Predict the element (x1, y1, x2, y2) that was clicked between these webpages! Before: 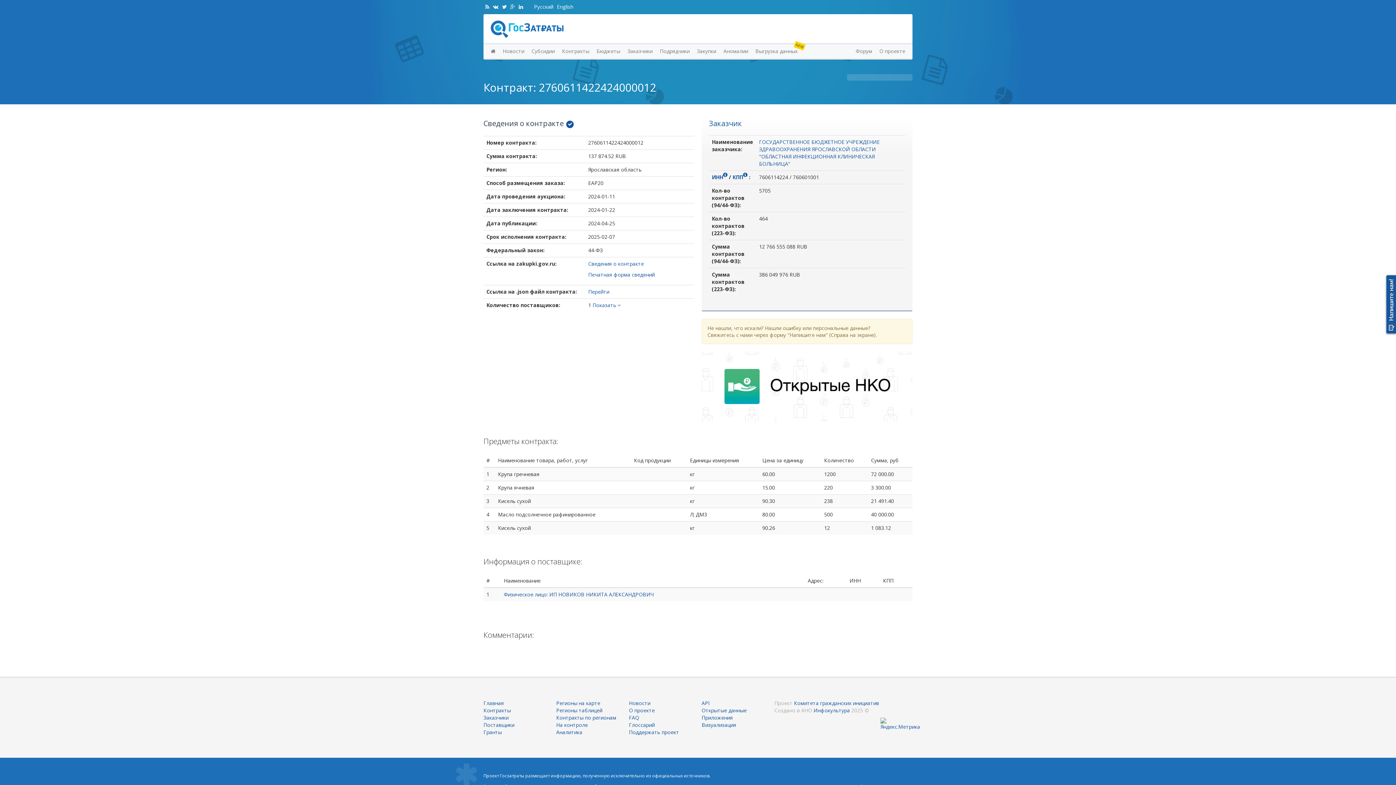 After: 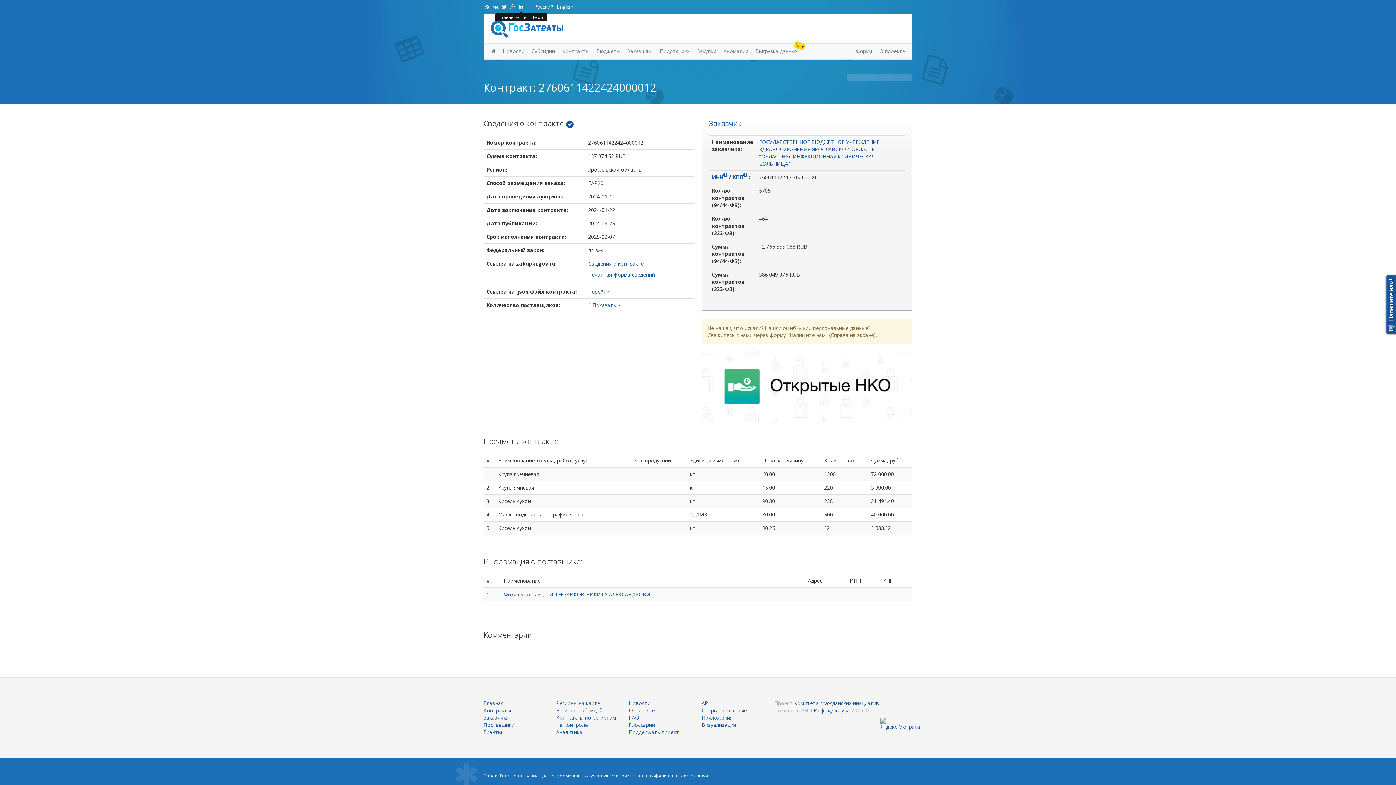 Action: bbox: (517, 3, 525, 10)